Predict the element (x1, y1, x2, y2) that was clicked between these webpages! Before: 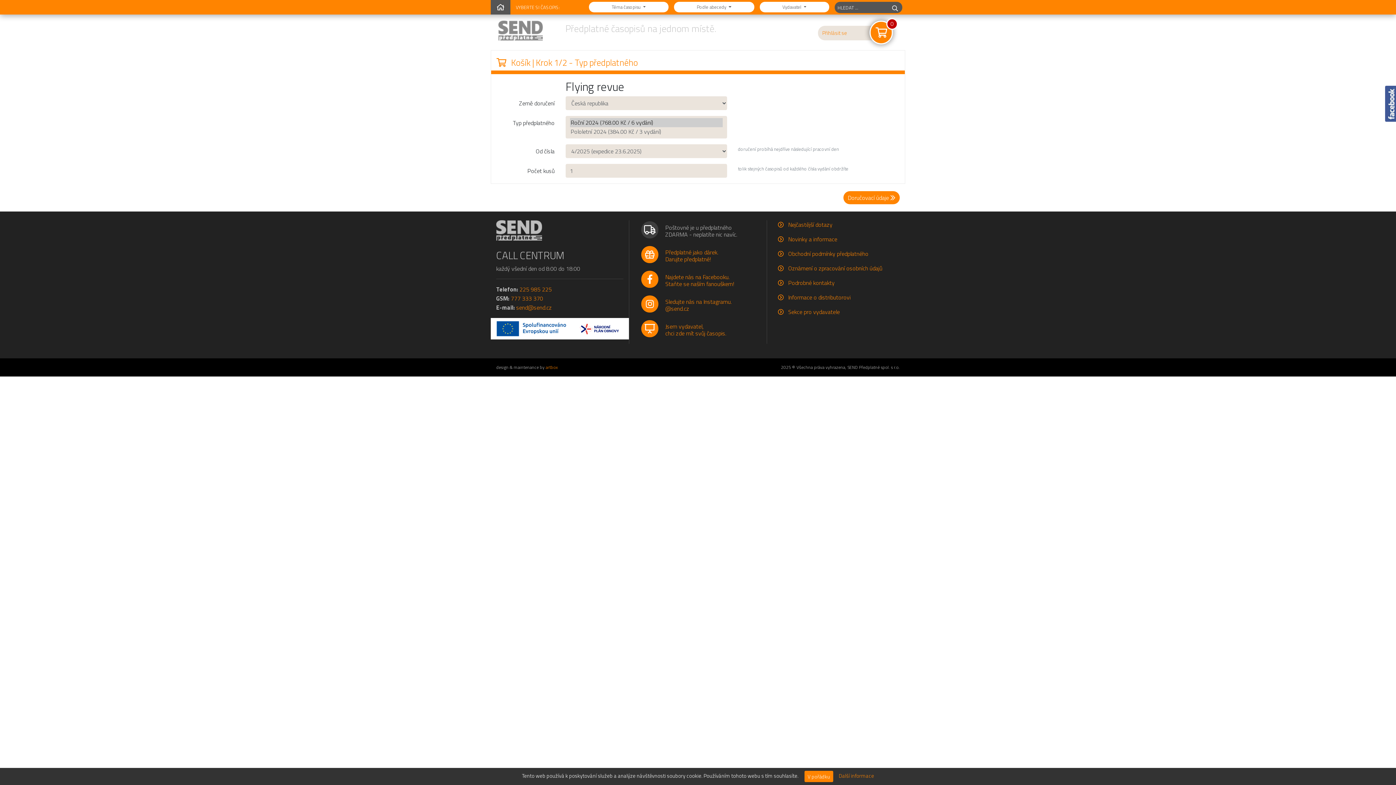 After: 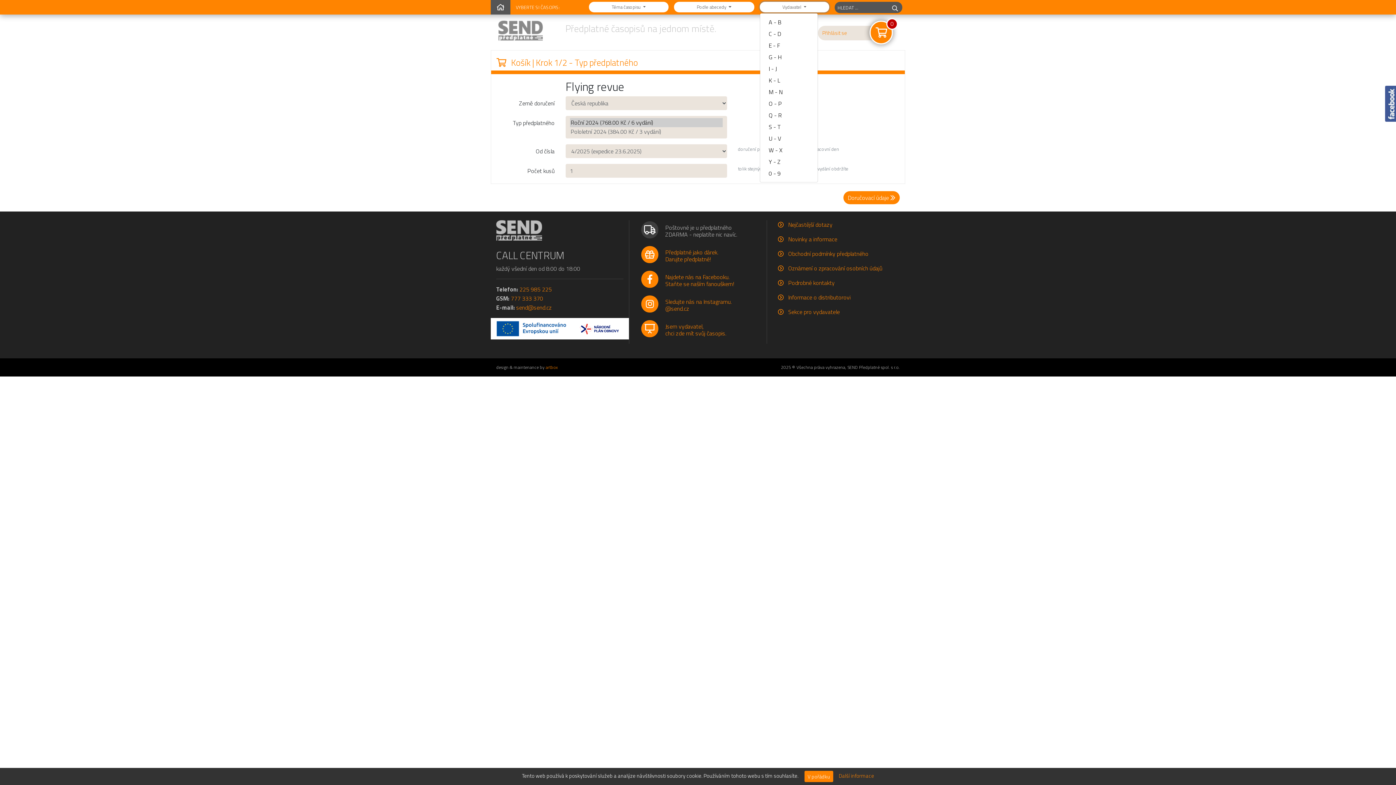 Action: label: Vydavatel  bbox: (759, 1, 829, 12)